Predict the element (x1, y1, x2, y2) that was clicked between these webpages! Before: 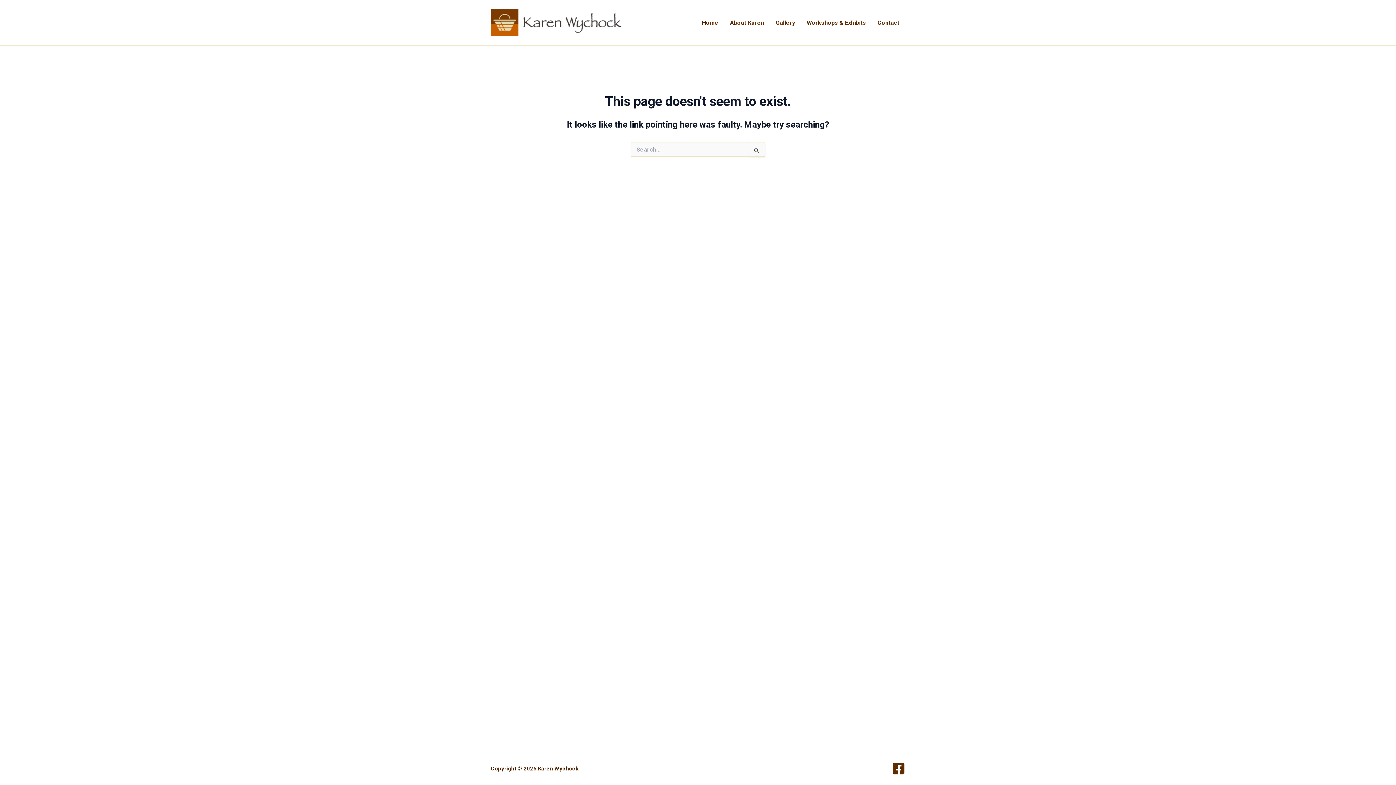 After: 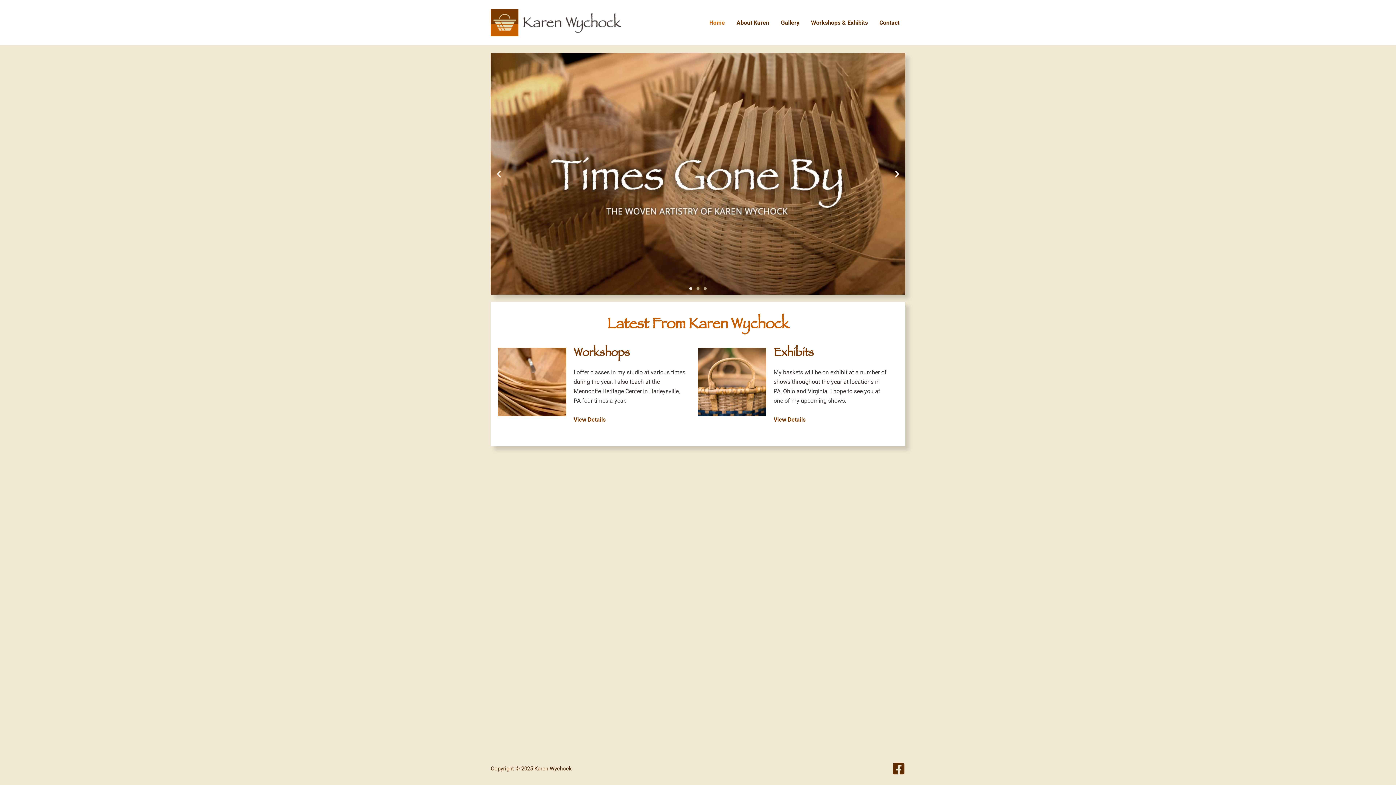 Action: bbox: (490, 18, 623, 25)